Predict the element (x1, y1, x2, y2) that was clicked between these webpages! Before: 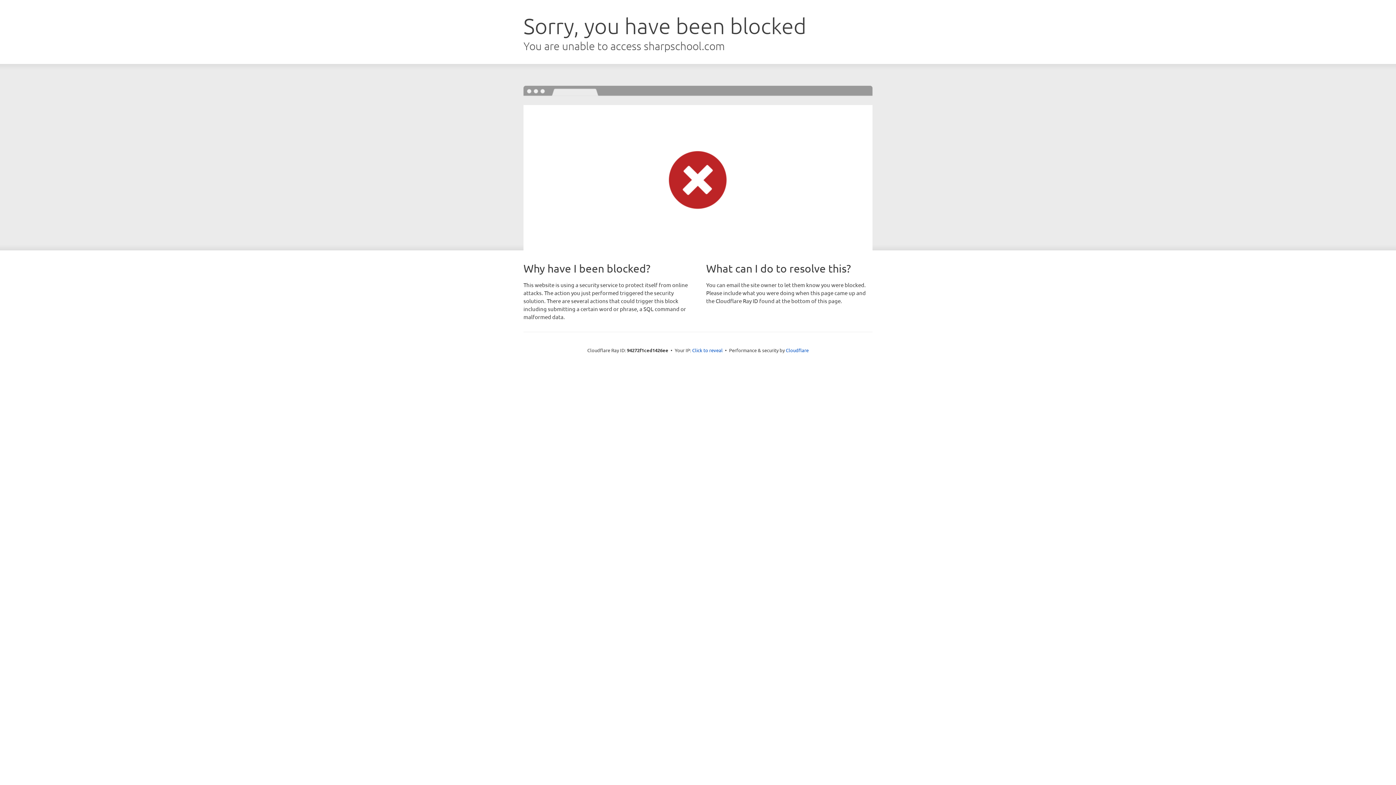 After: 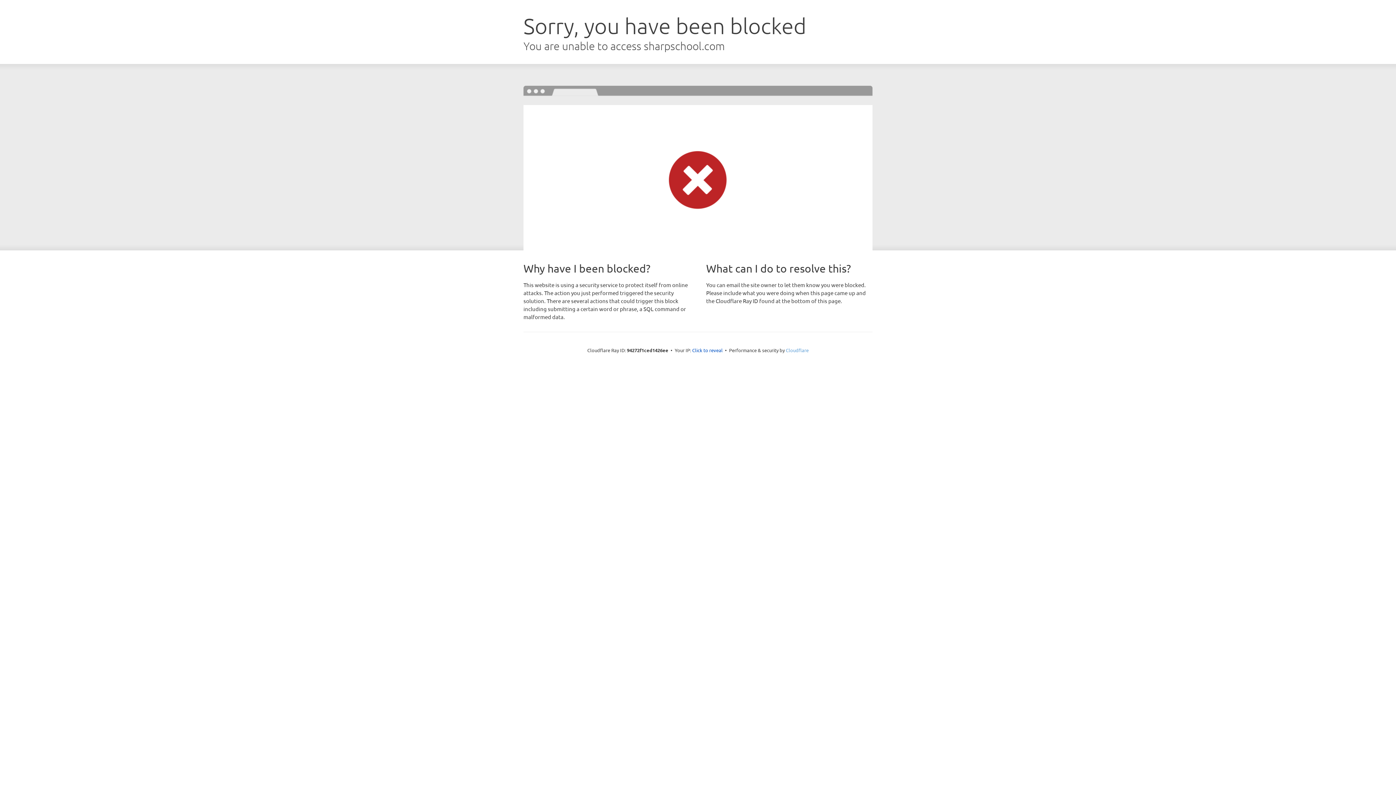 Action: bbox: (786, 347, 808, 353) label: Cloudflare